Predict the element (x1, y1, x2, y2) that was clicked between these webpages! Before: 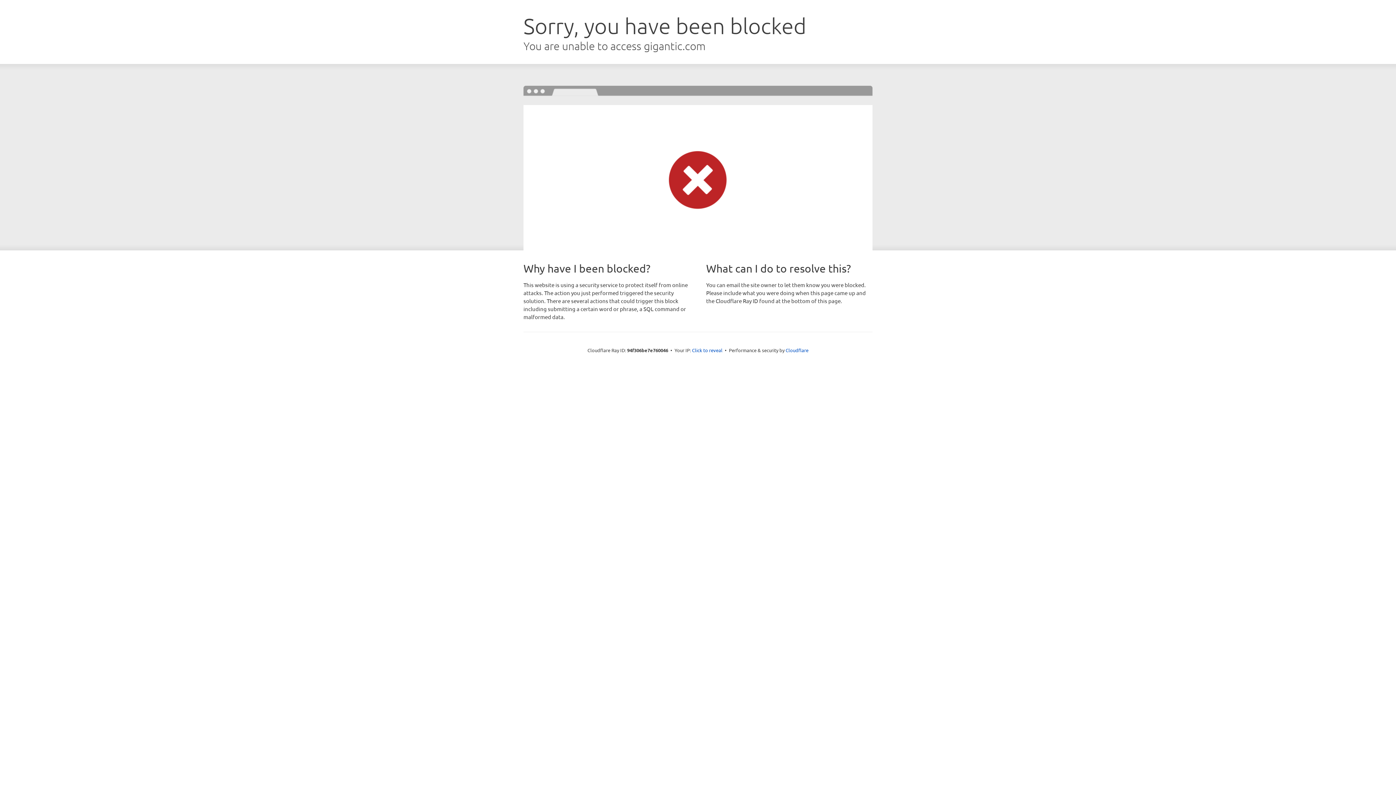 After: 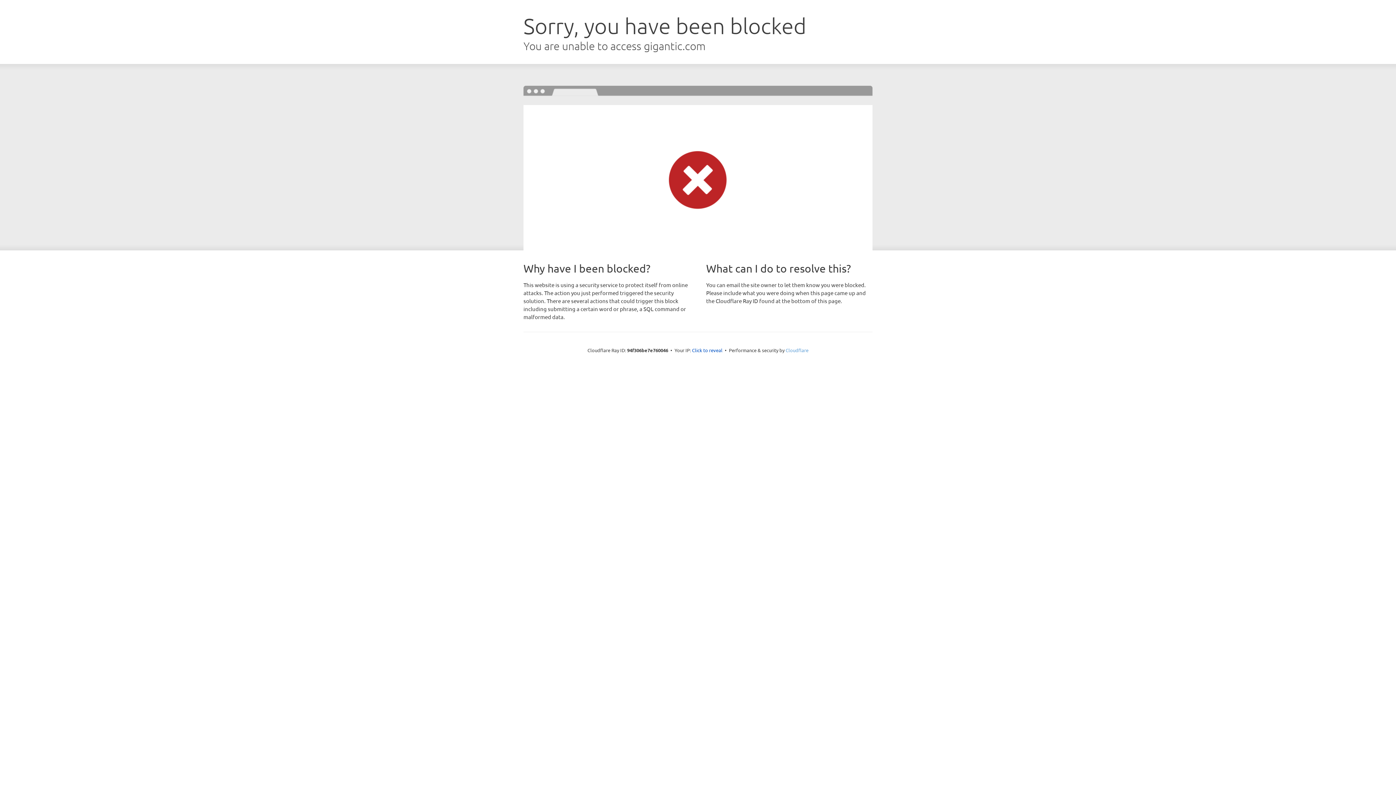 Action: bbox: (785, 347, 808, 353) label: Cloudflare